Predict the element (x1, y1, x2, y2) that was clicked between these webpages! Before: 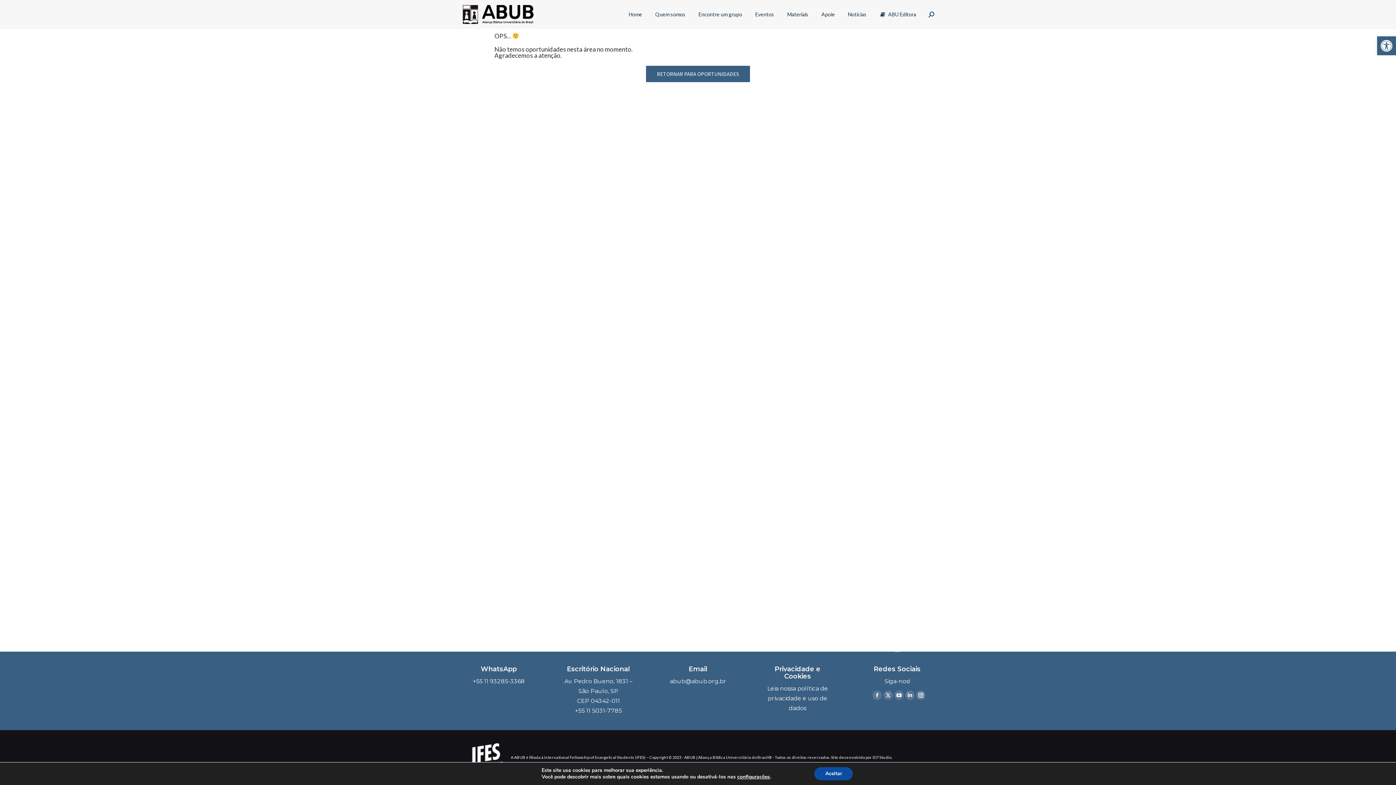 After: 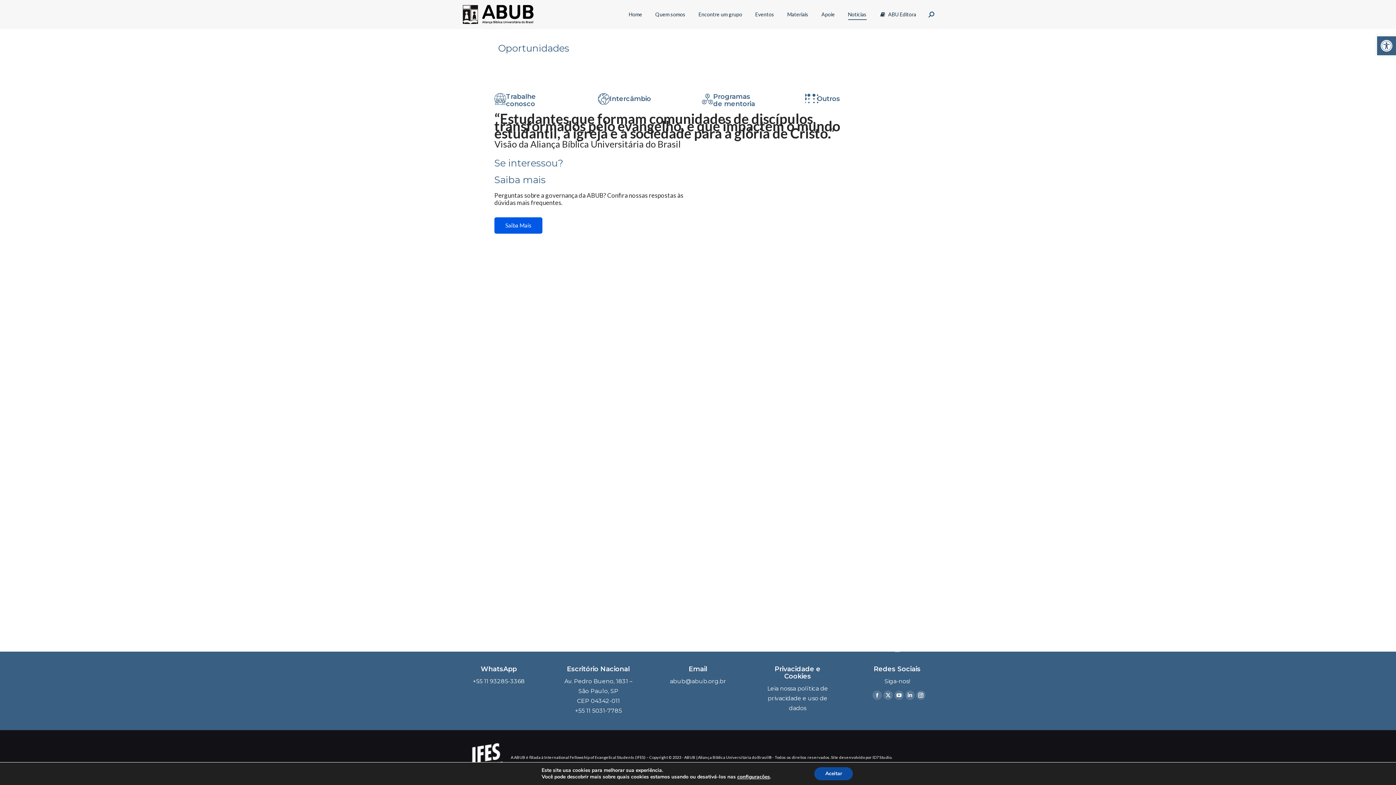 Action: bbox: (646, 65, 750, 82) label: RETORNAR PARA OPORTUNIDADES